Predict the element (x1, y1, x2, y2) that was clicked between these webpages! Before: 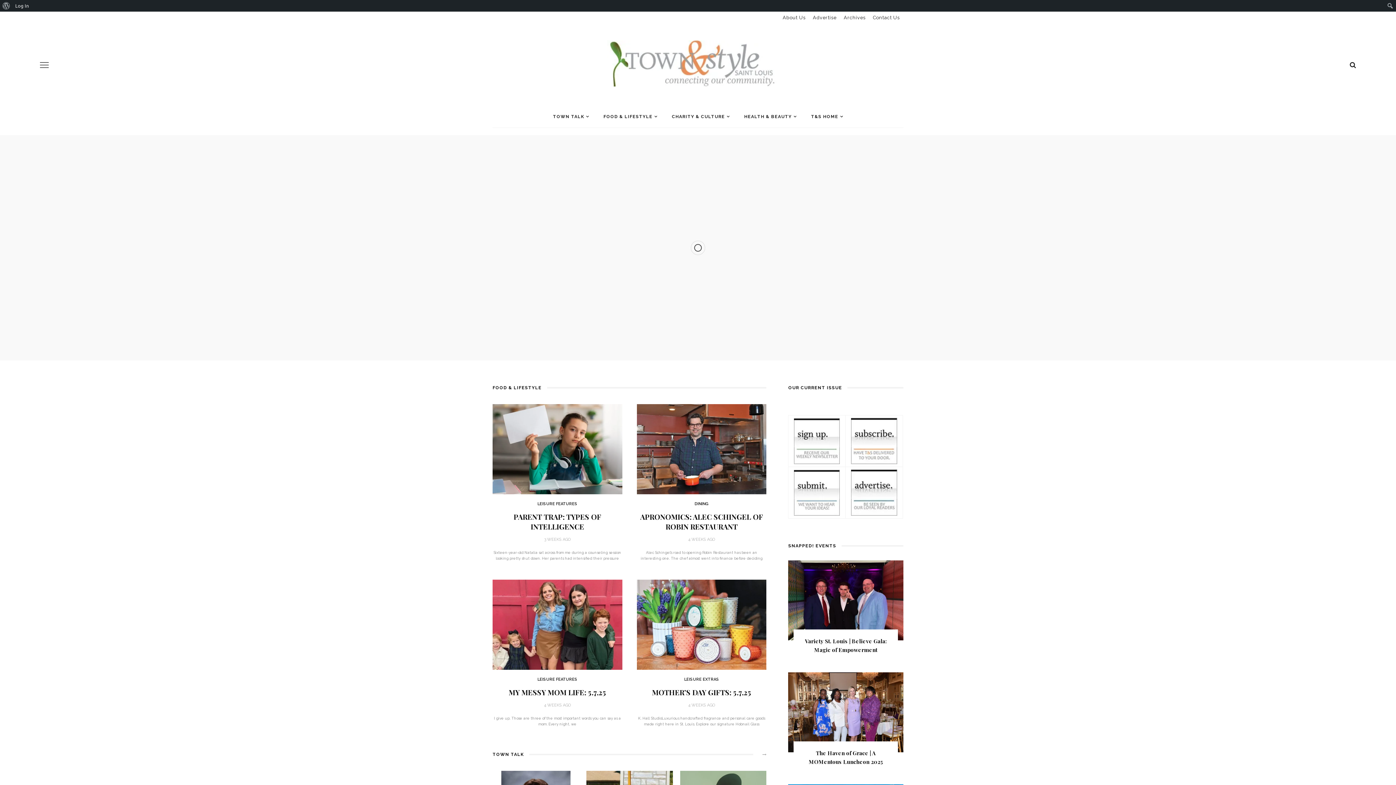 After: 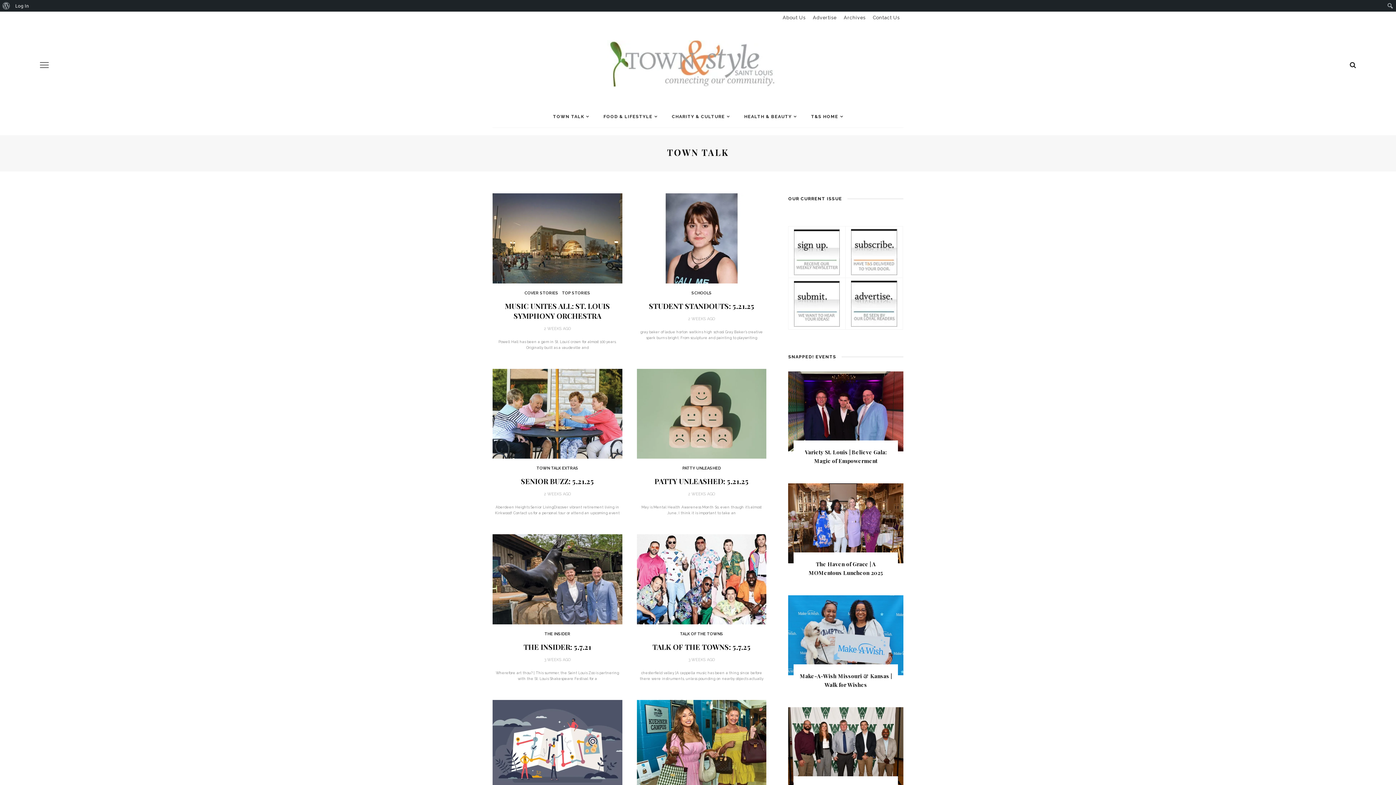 Action: label: TOWN TALK bbox: (545, 105, 596, 127)